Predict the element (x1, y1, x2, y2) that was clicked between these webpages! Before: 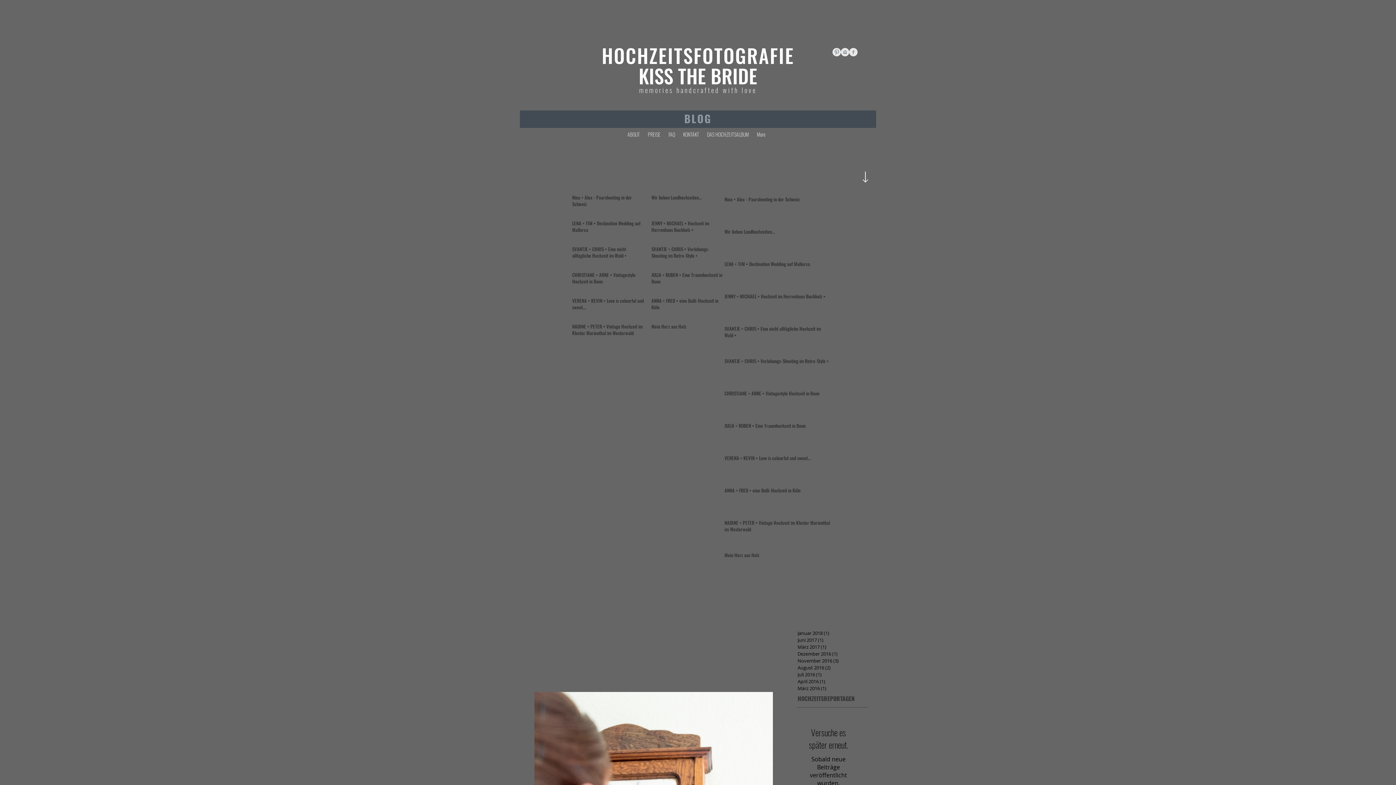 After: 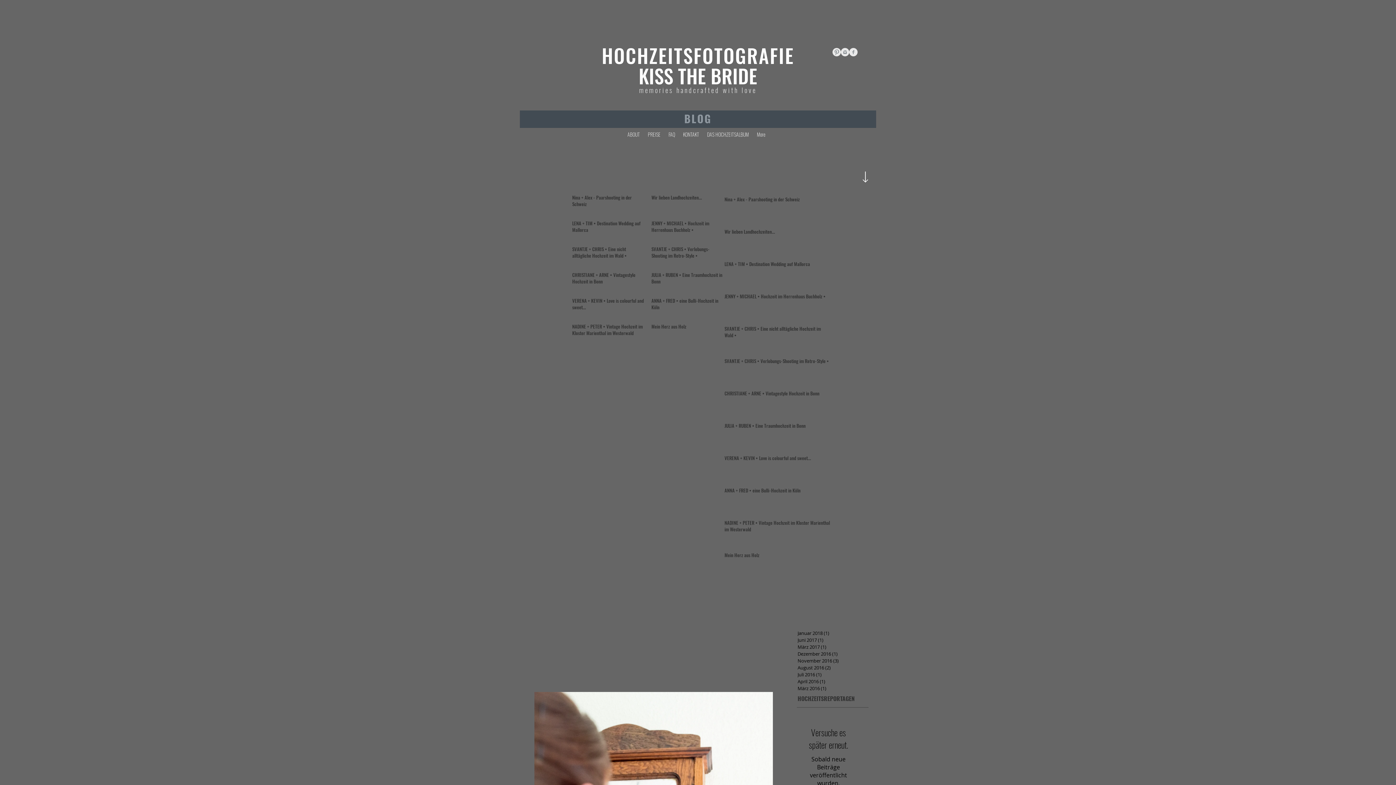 Action: bbox: (832, 48, 841, 56) label: Pinterest Saubere Grau